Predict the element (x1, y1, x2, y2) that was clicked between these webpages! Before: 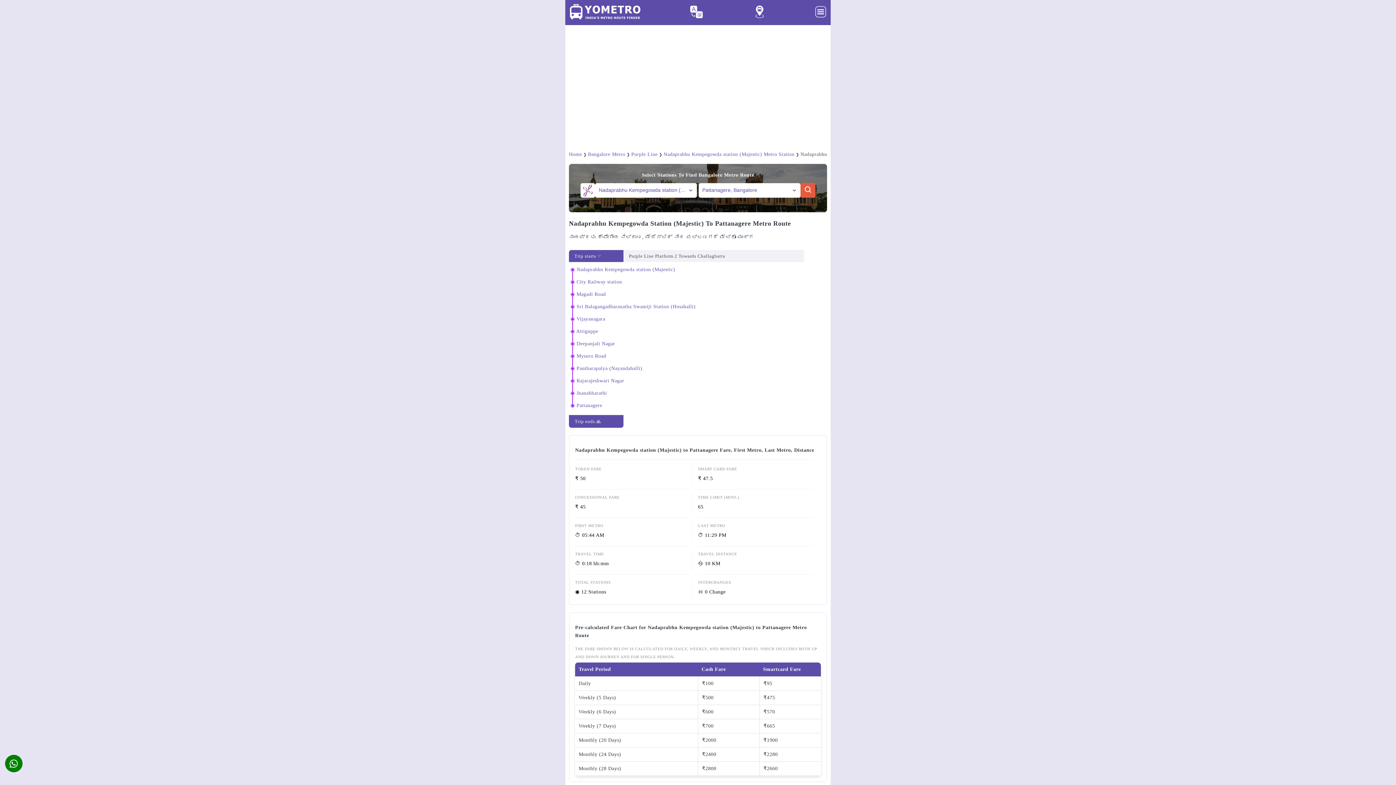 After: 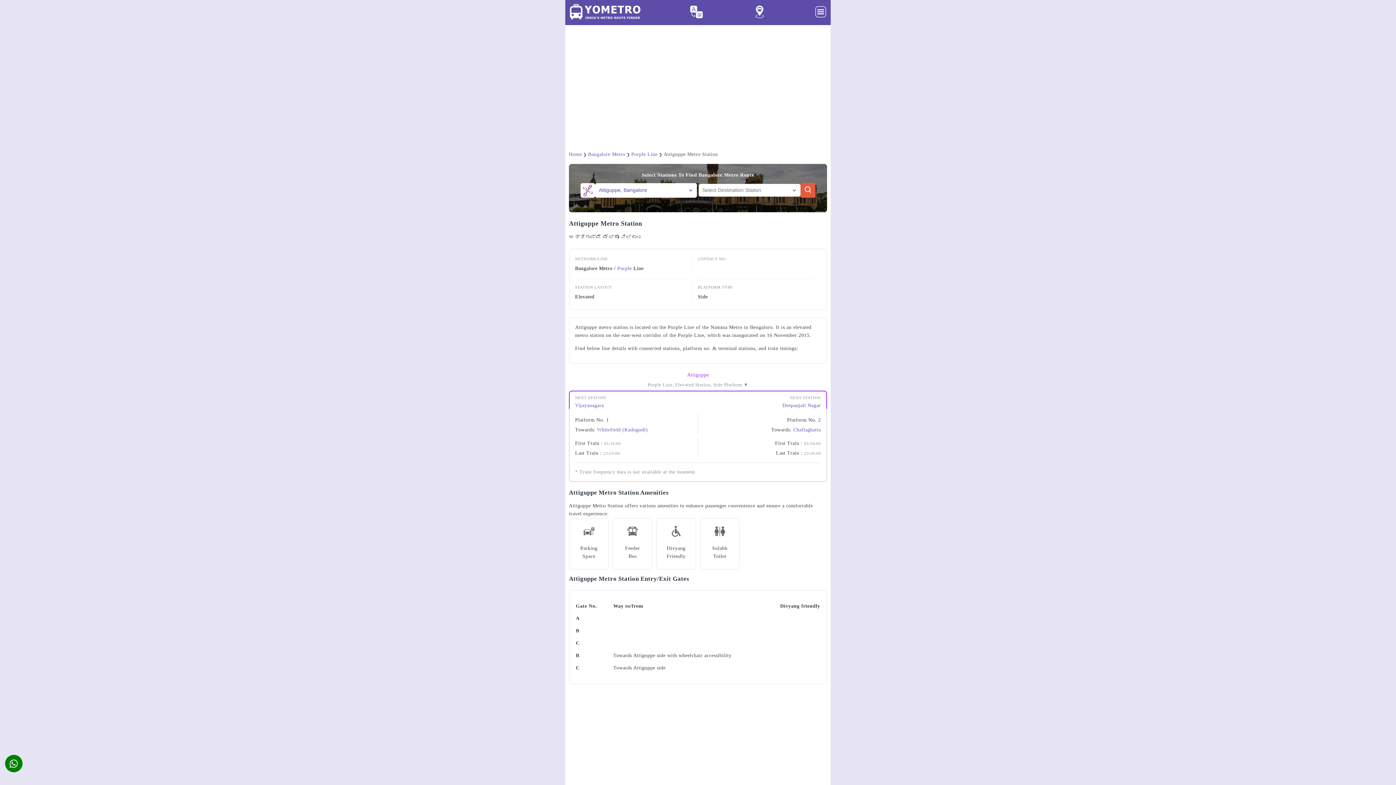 Action: label: Attiguppe bbox: (576, 328, 598, 334)